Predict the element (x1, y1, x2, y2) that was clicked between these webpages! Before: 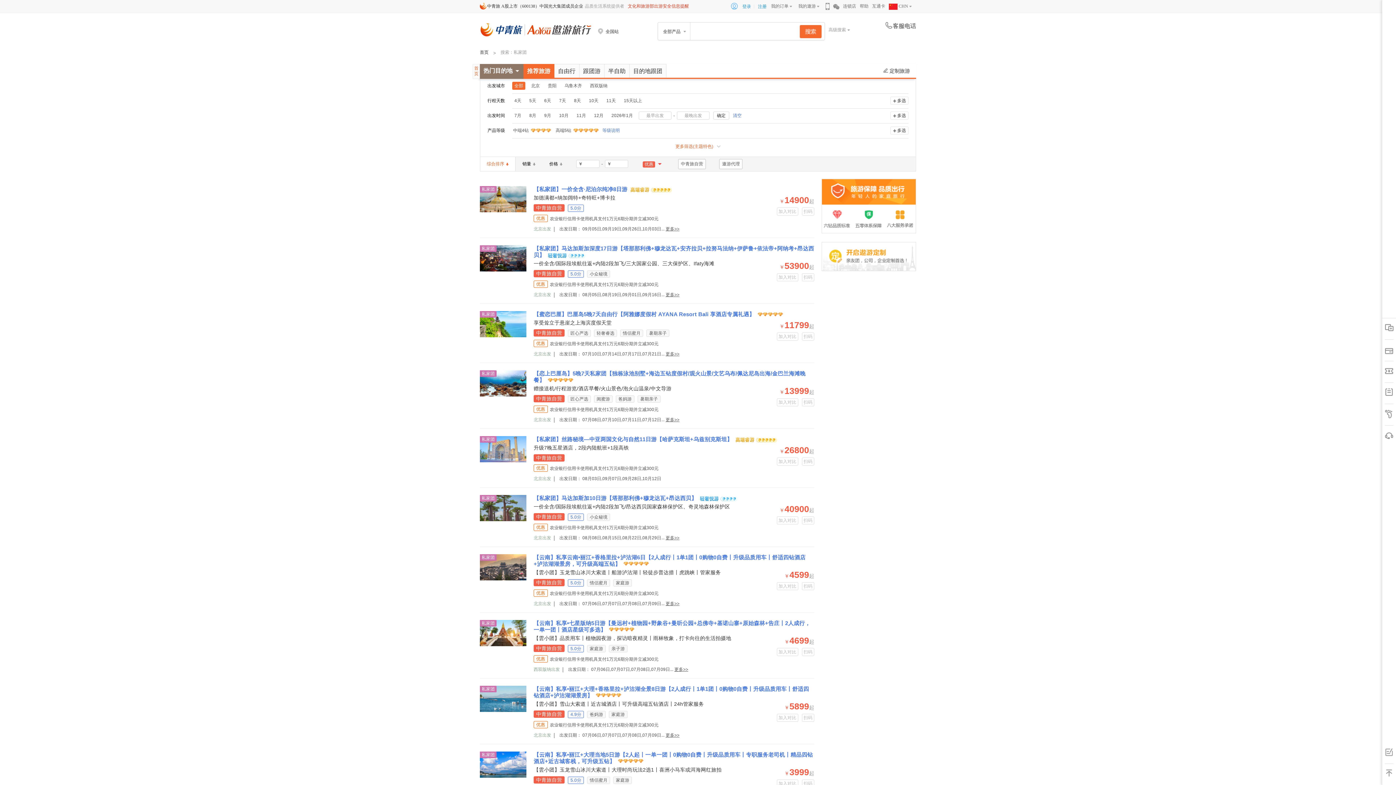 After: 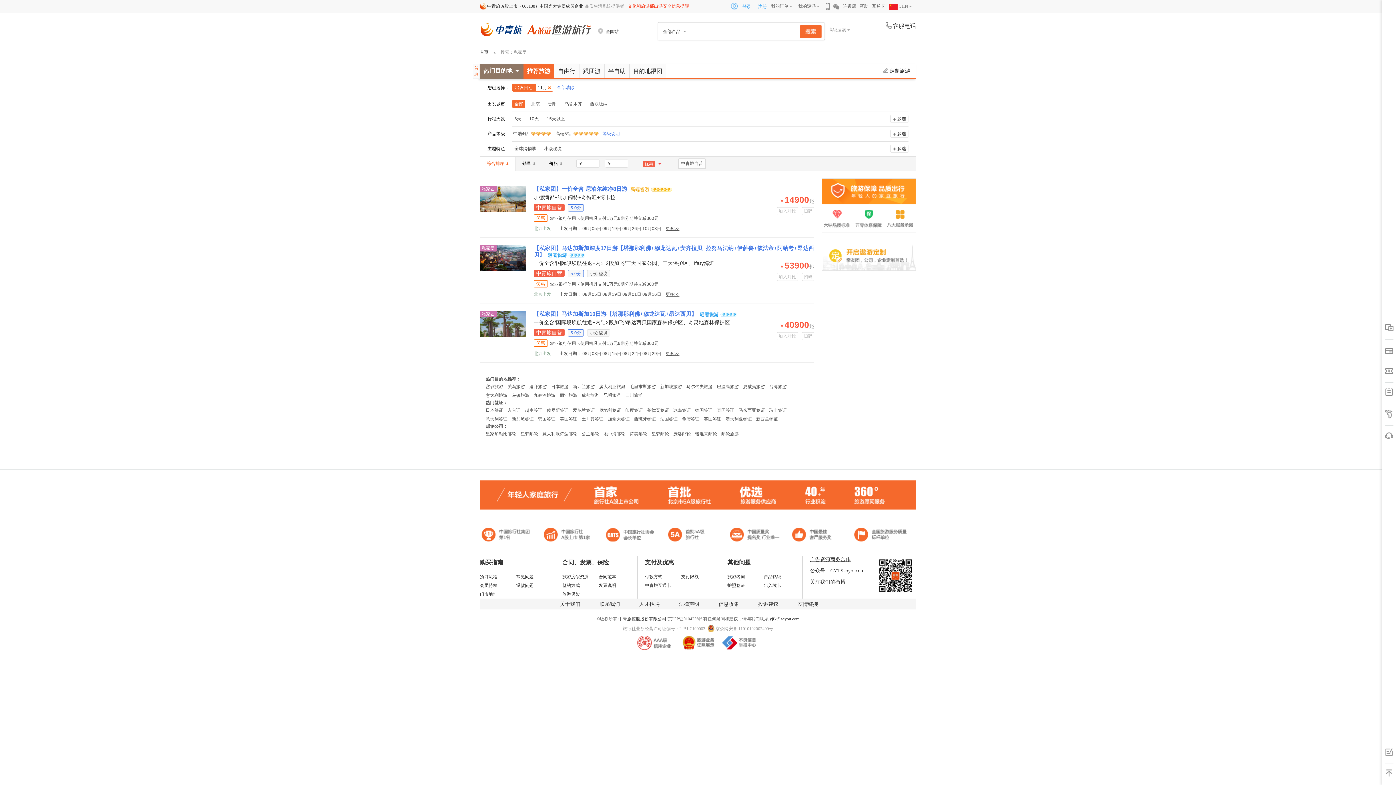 Action: bbox: (574, 111, 588, 119) label: 11月